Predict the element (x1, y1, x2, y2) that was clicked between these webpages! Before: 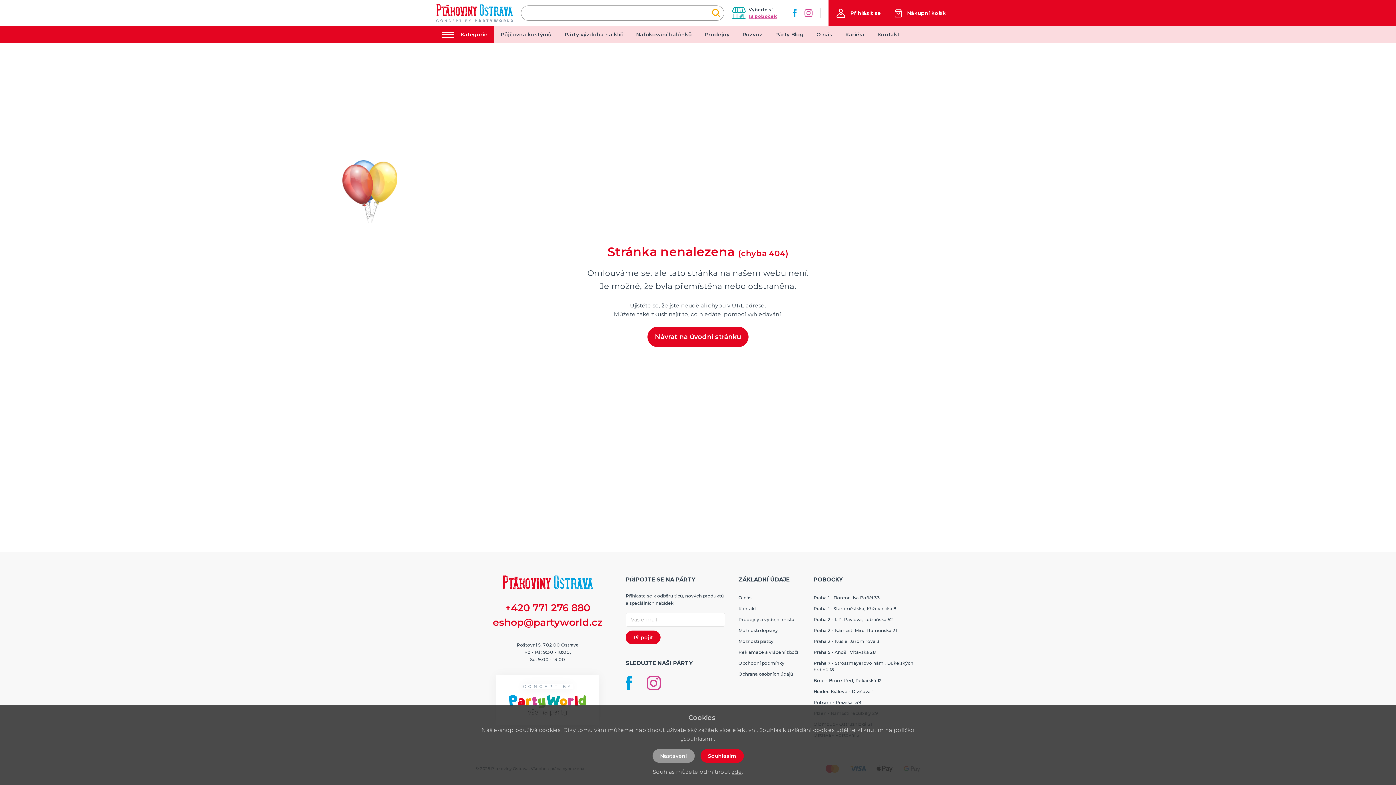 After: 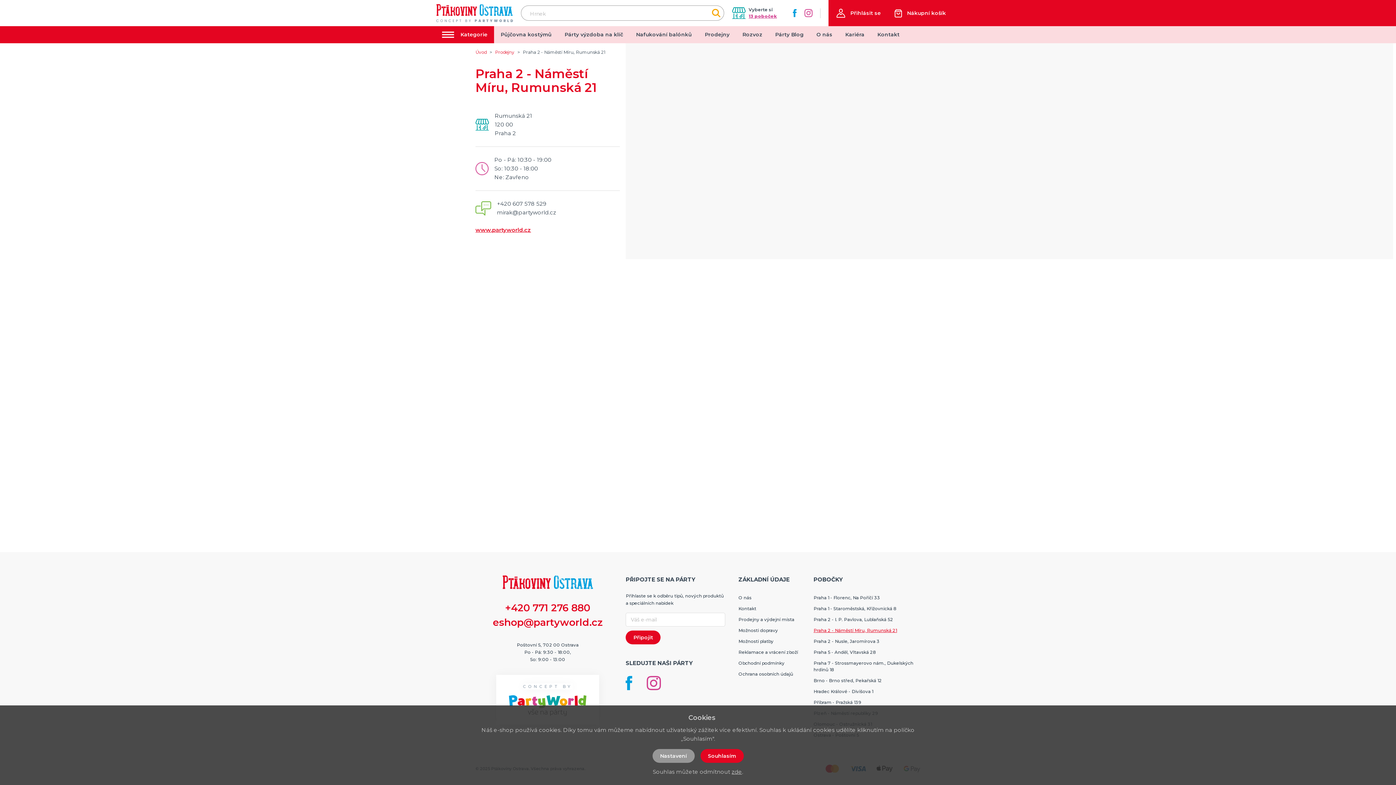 Action: label: Praha 2 - Náměstí Míru, Rumunská 21 bbox: (813, 628, 897, 633)